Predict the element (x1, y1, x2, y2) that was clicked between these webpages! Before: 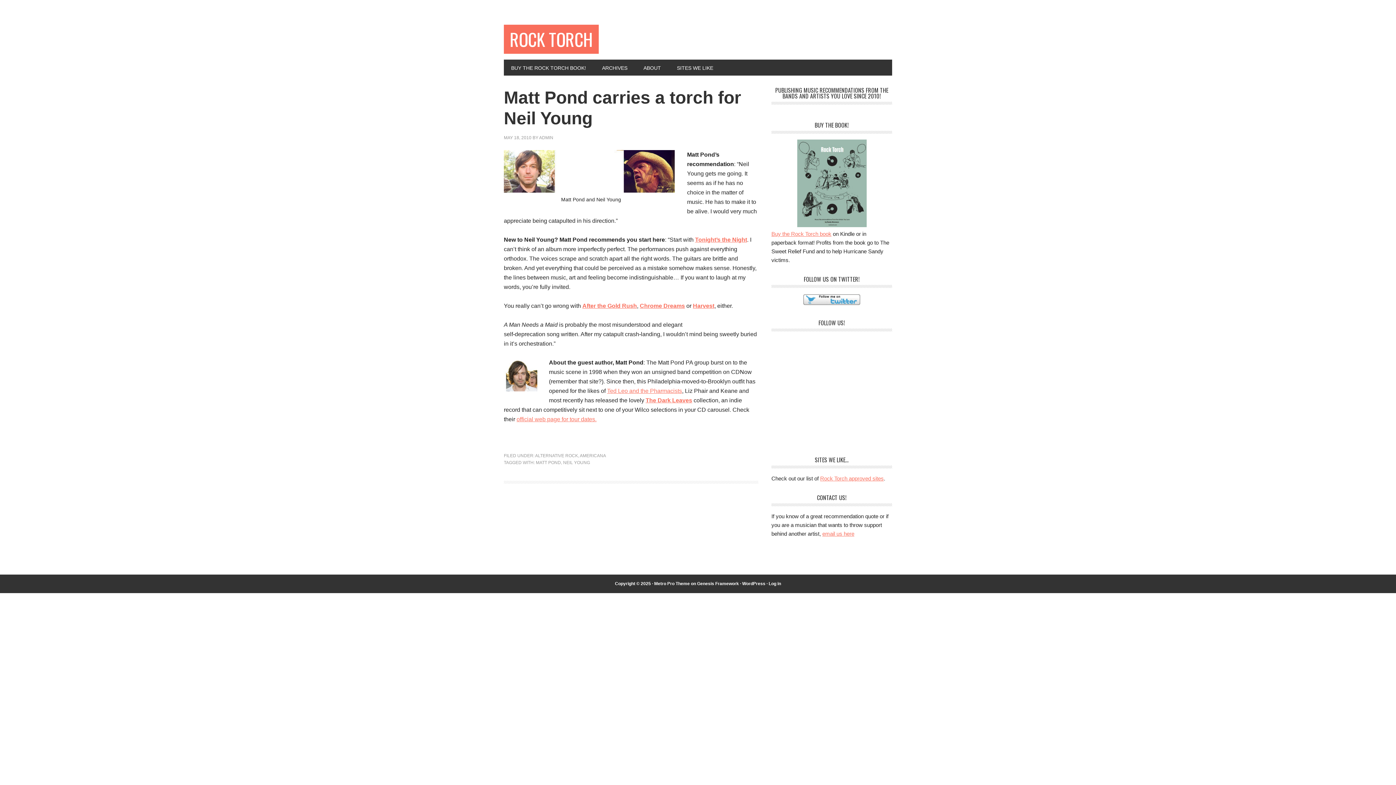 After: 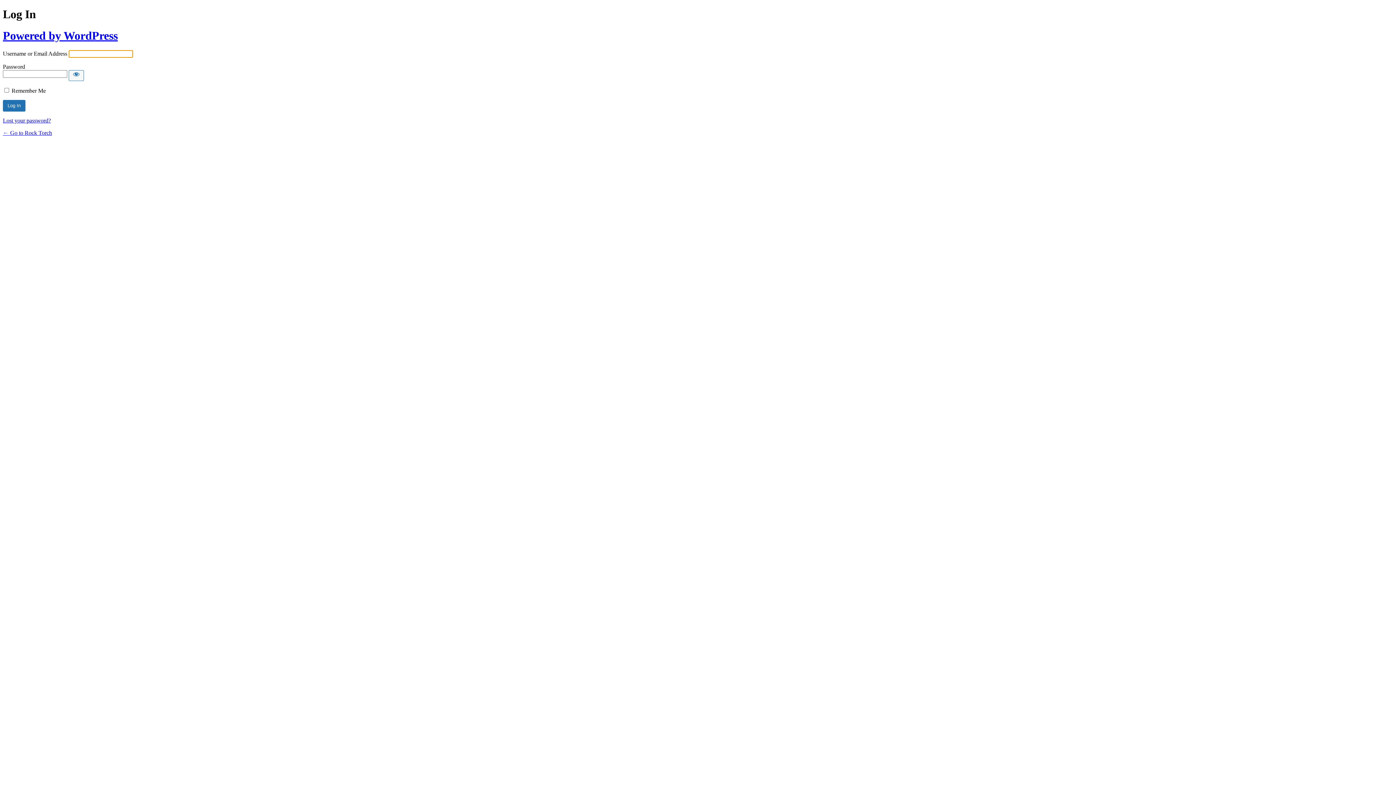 Action: label: Log in bbox: (768, 581, 781, 586)